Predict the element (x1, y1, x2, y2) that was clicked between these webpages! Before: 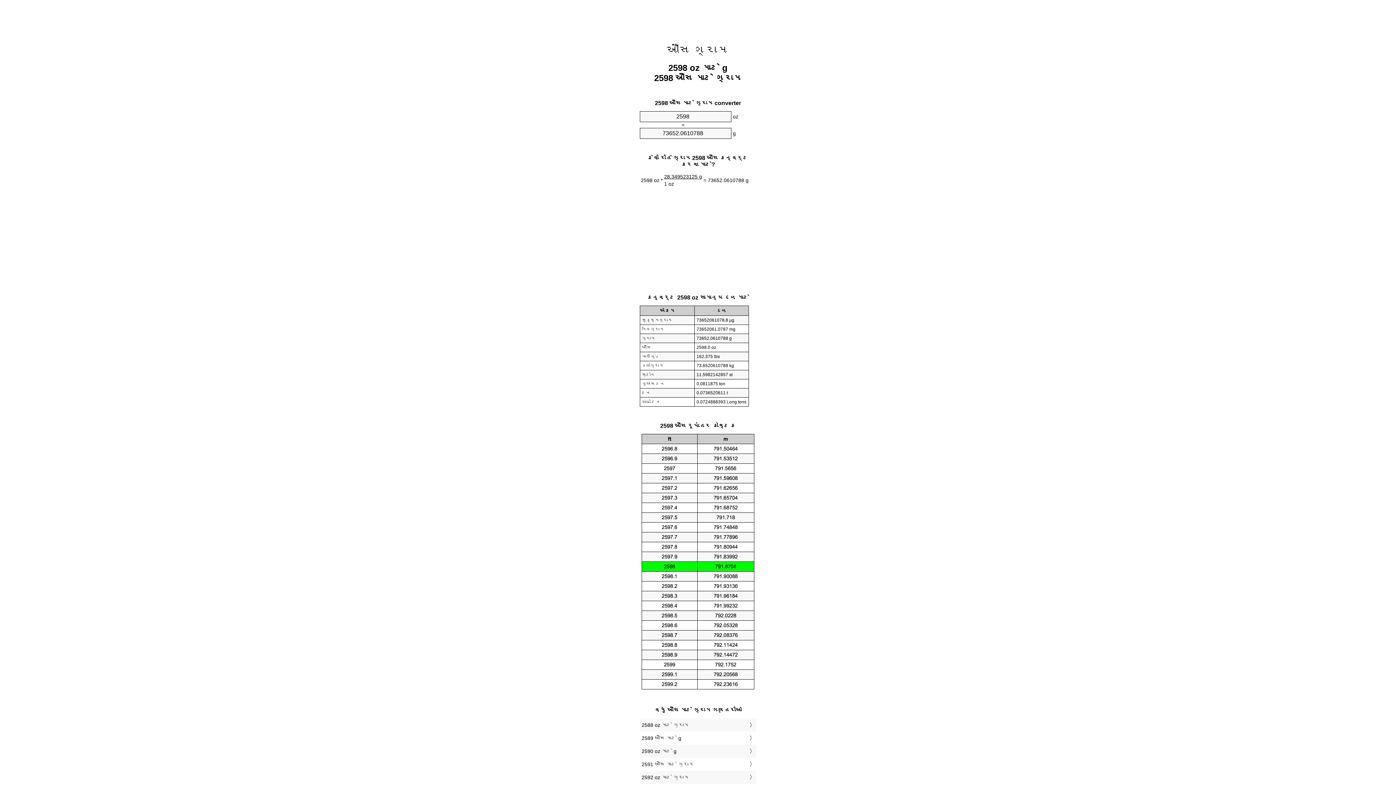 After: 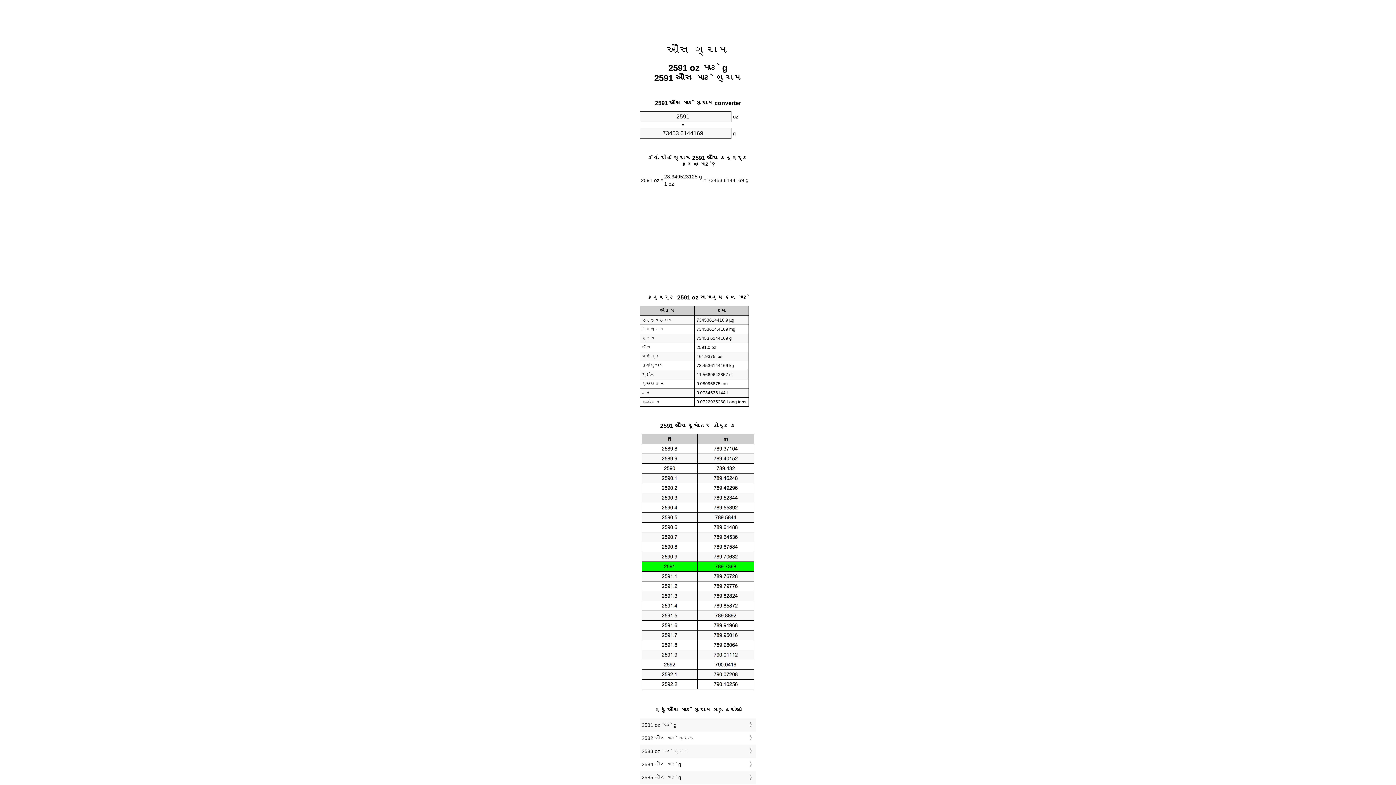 Action: label: 2591 ઔંસ માટે ગ્રામ bbox: (641, 760, 754, 769)